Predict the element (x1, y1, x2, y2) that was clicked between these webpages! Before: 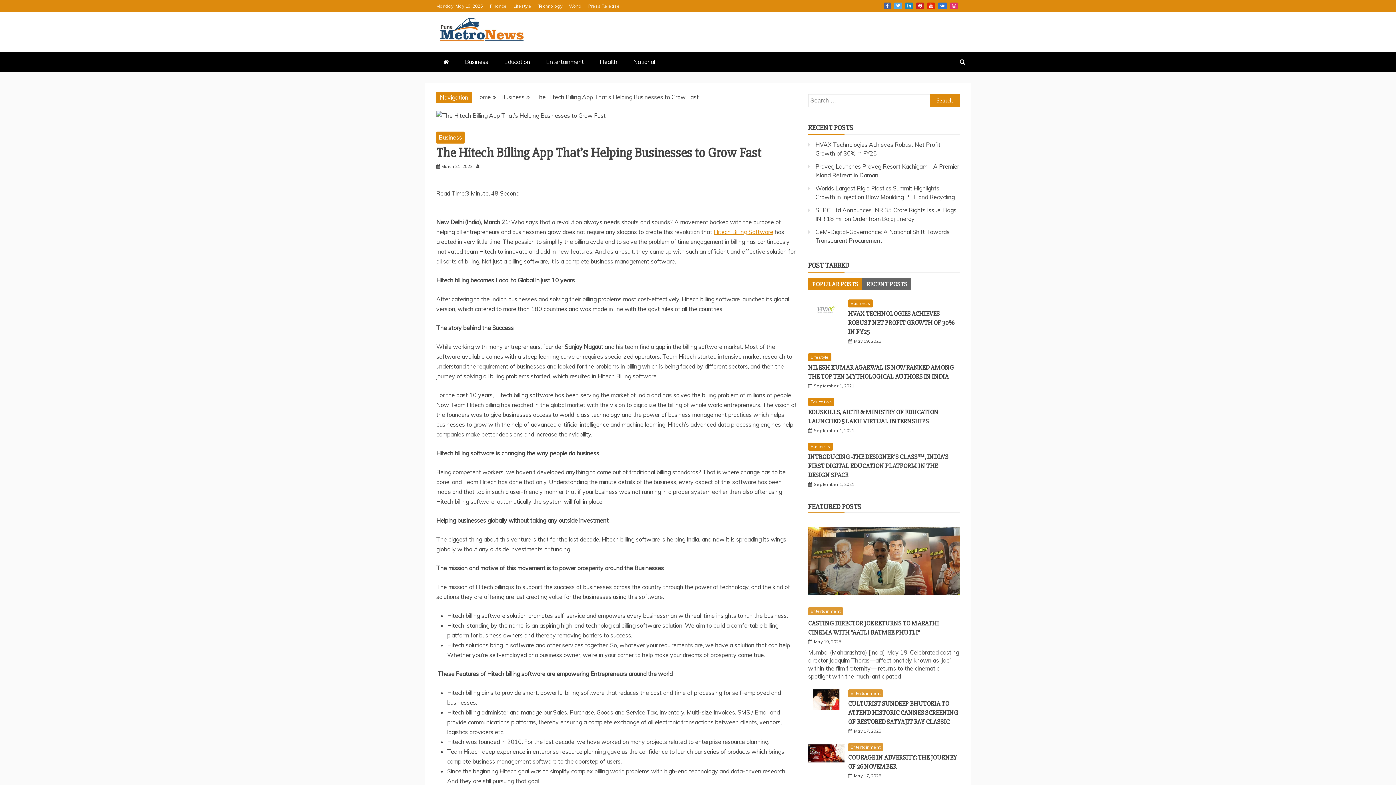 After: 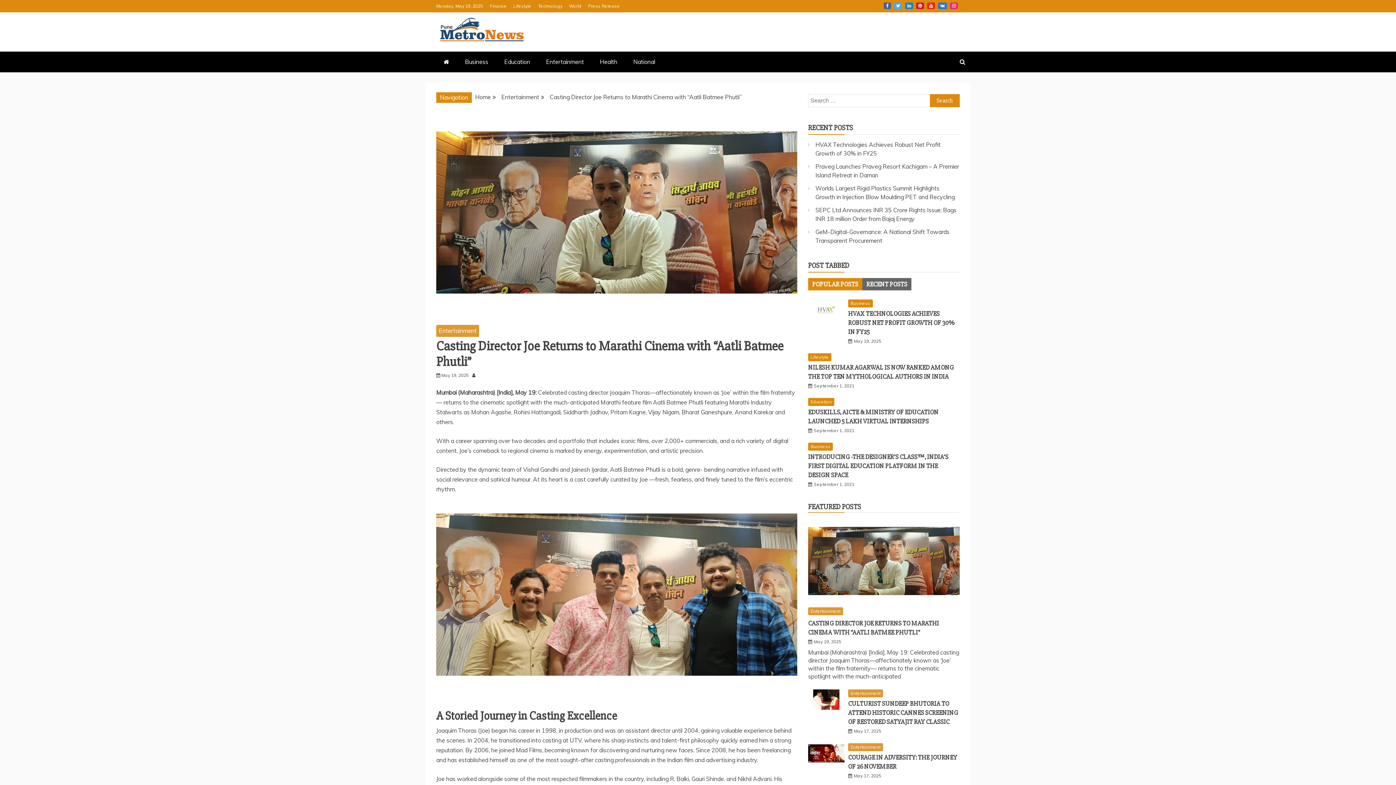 Action: bbox: (808, 518, 960, 603)